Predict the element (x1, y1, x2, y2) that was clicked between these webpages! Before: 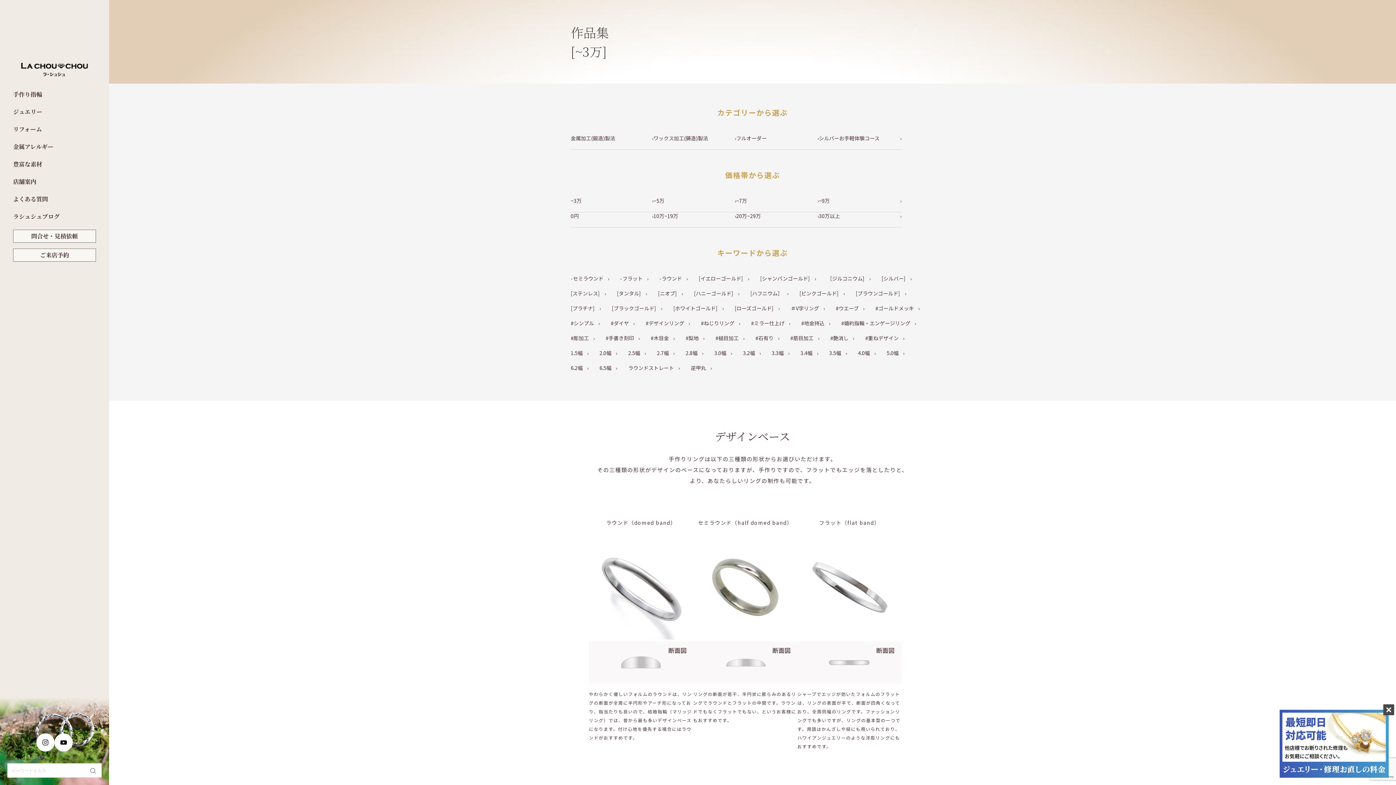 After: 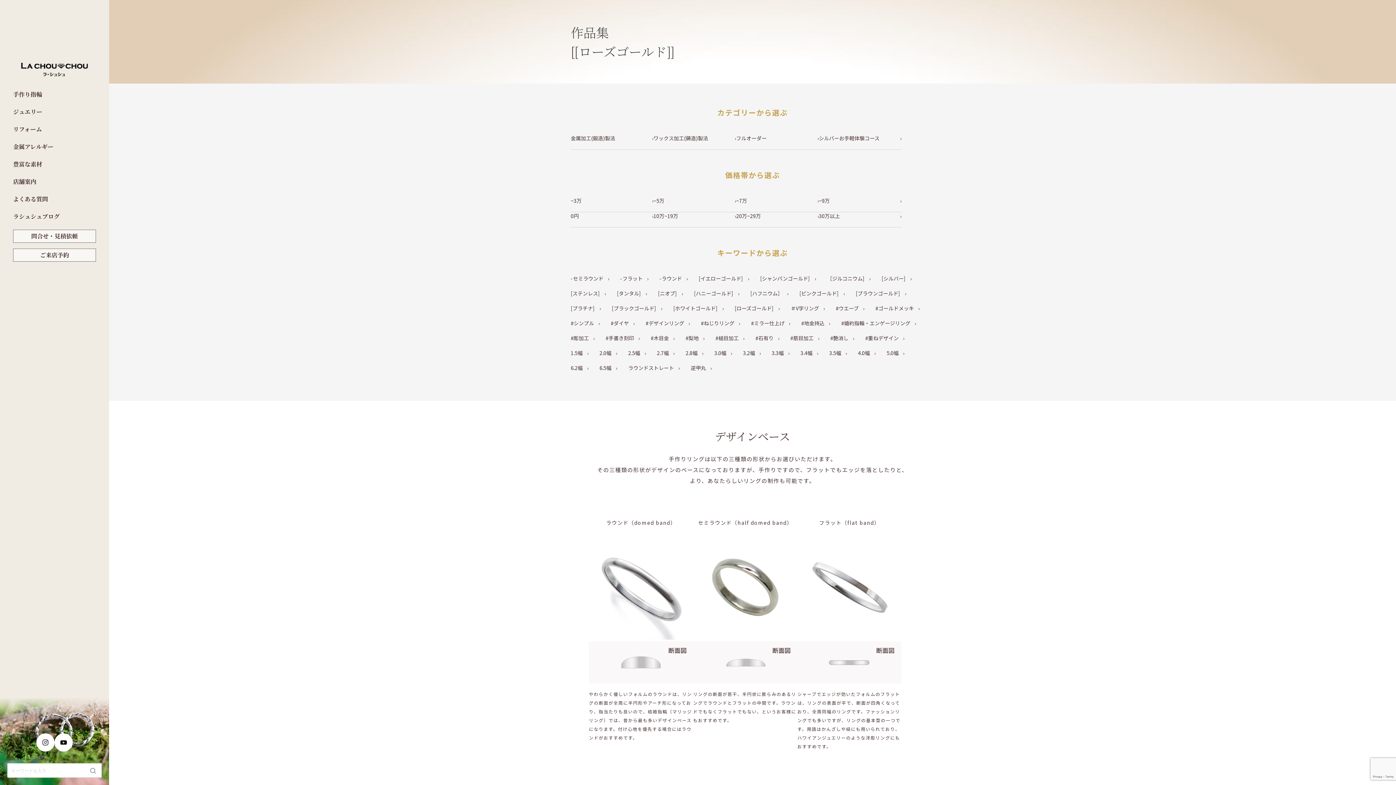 Action: label: [ローズゴールド] bbox: (734, 304, 780, 312)